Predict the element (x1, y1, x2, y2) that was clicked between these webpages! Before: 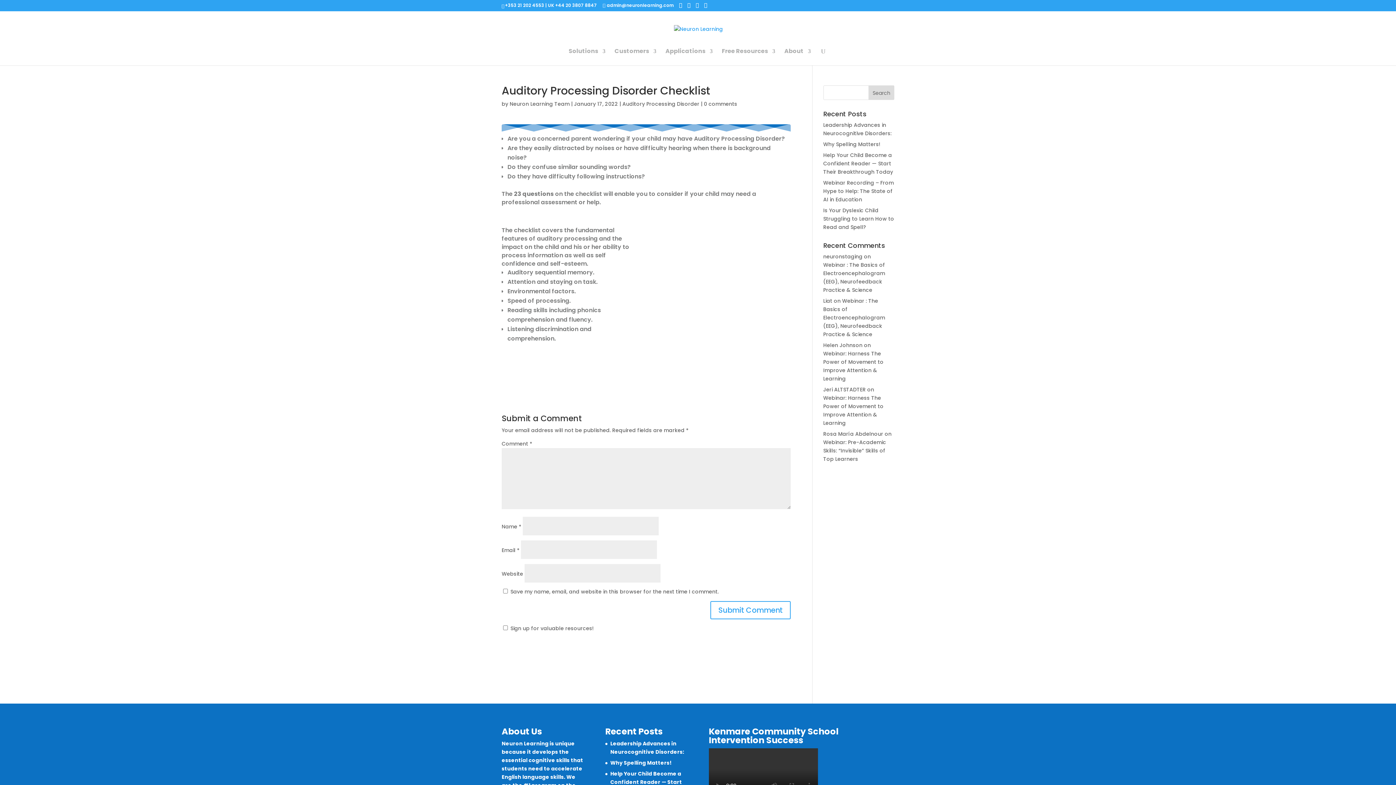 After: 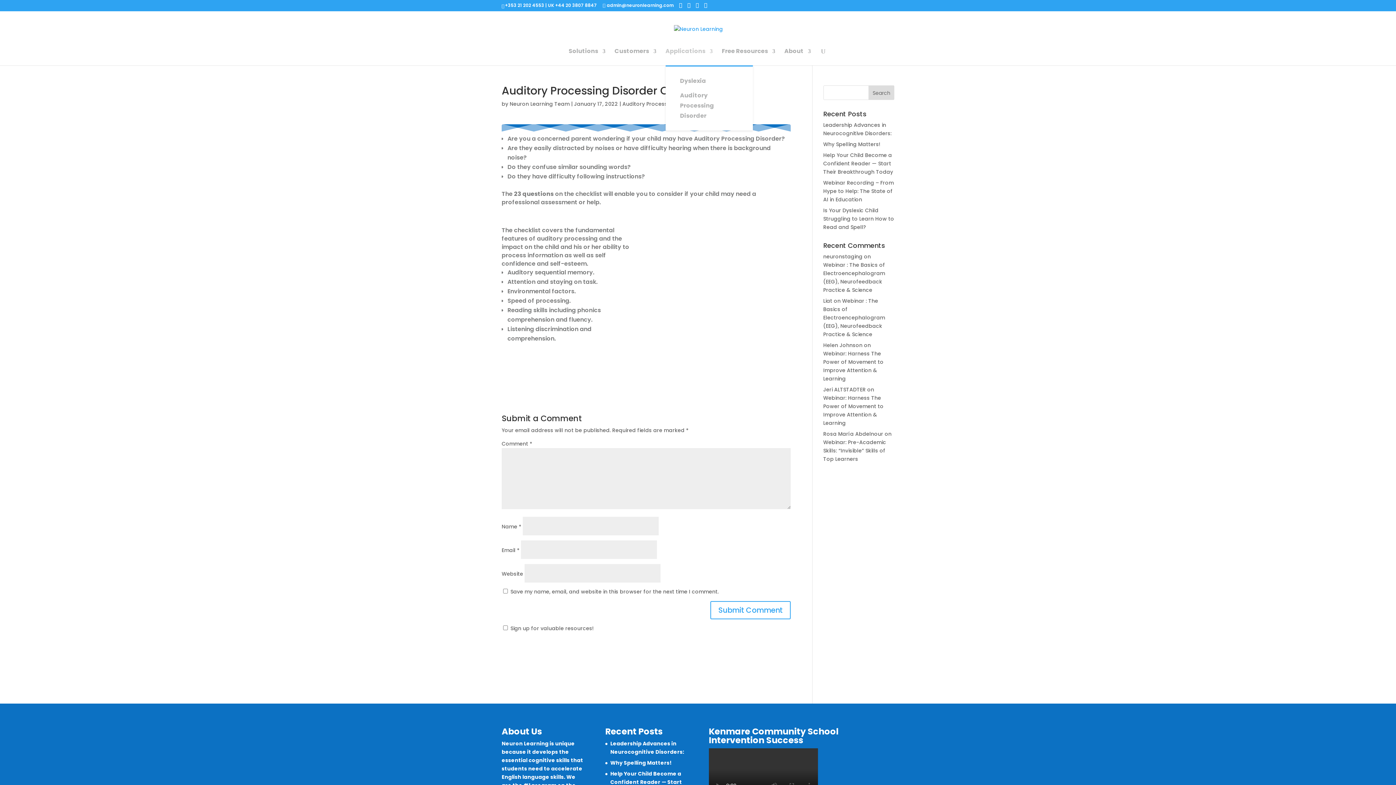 Action: label: Applications bbox: (665, 48, 712, 65)